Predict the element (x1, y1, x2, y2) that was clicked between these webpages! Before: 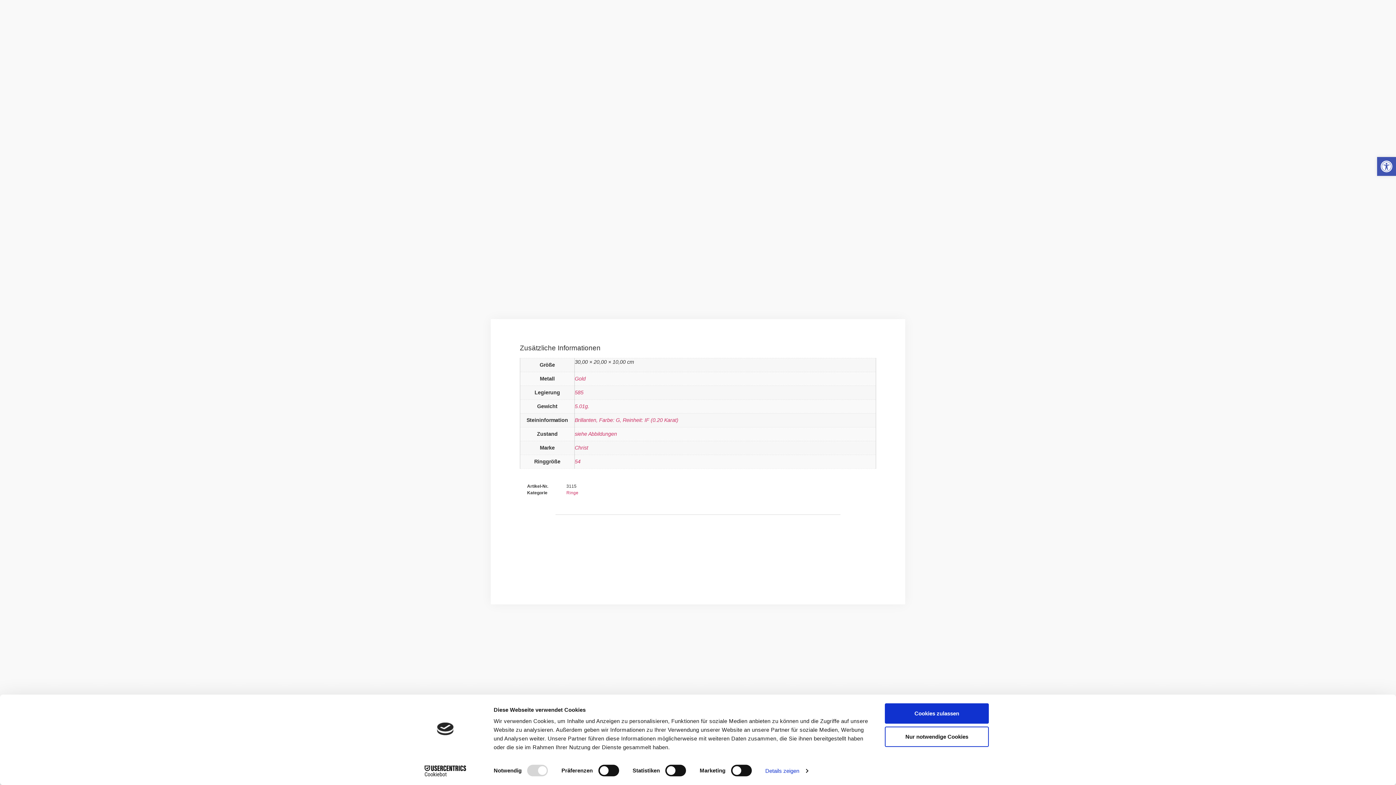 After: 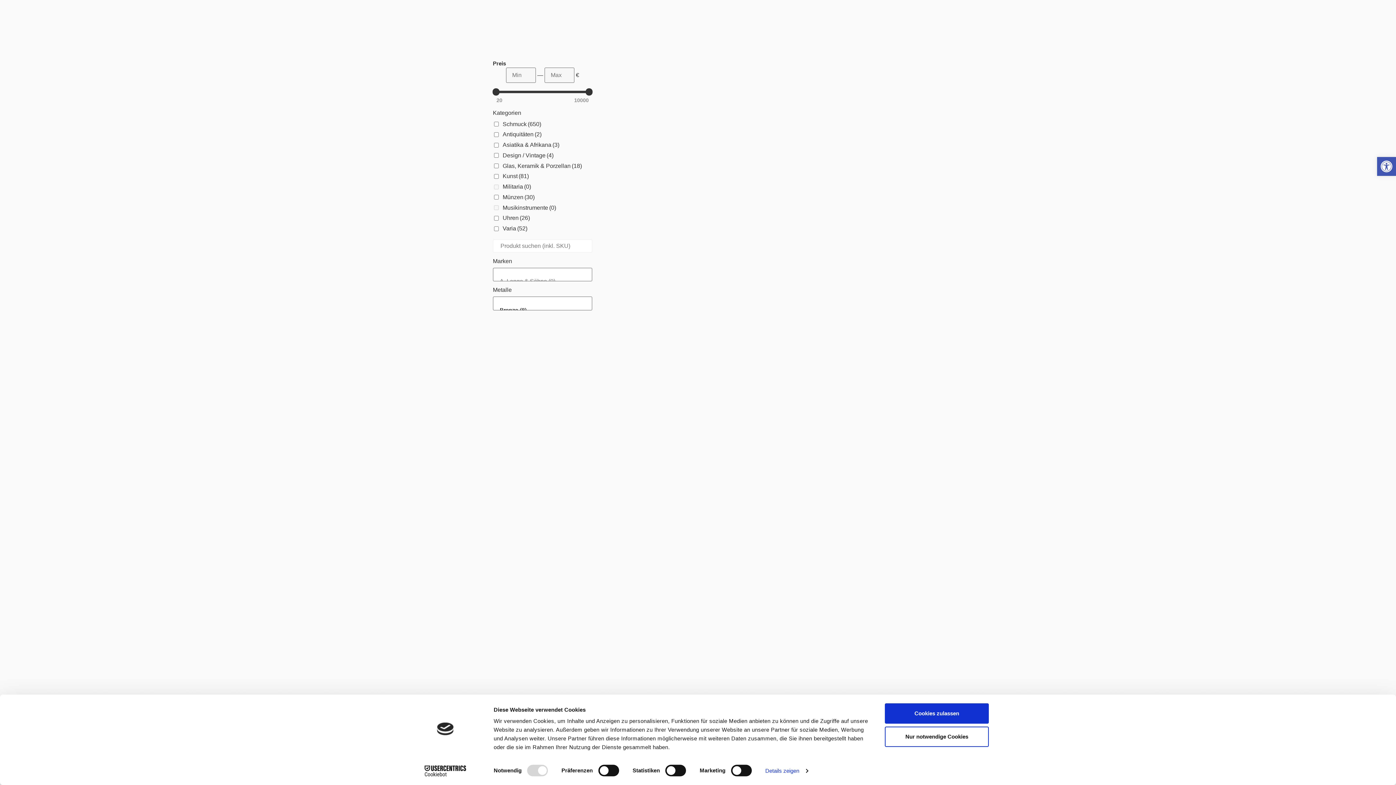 Action: label: siehe Abbildungen bbox: (574, 431, 617, 437)